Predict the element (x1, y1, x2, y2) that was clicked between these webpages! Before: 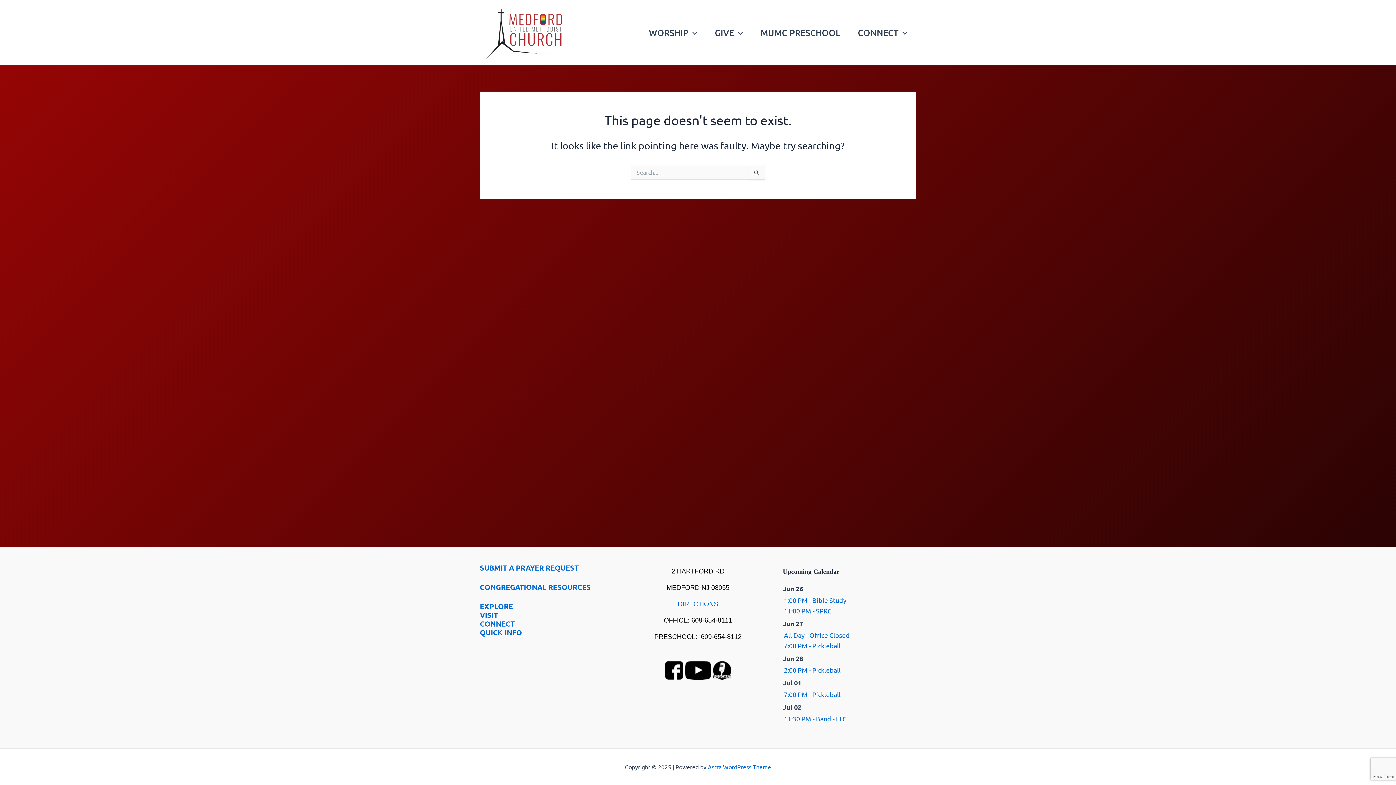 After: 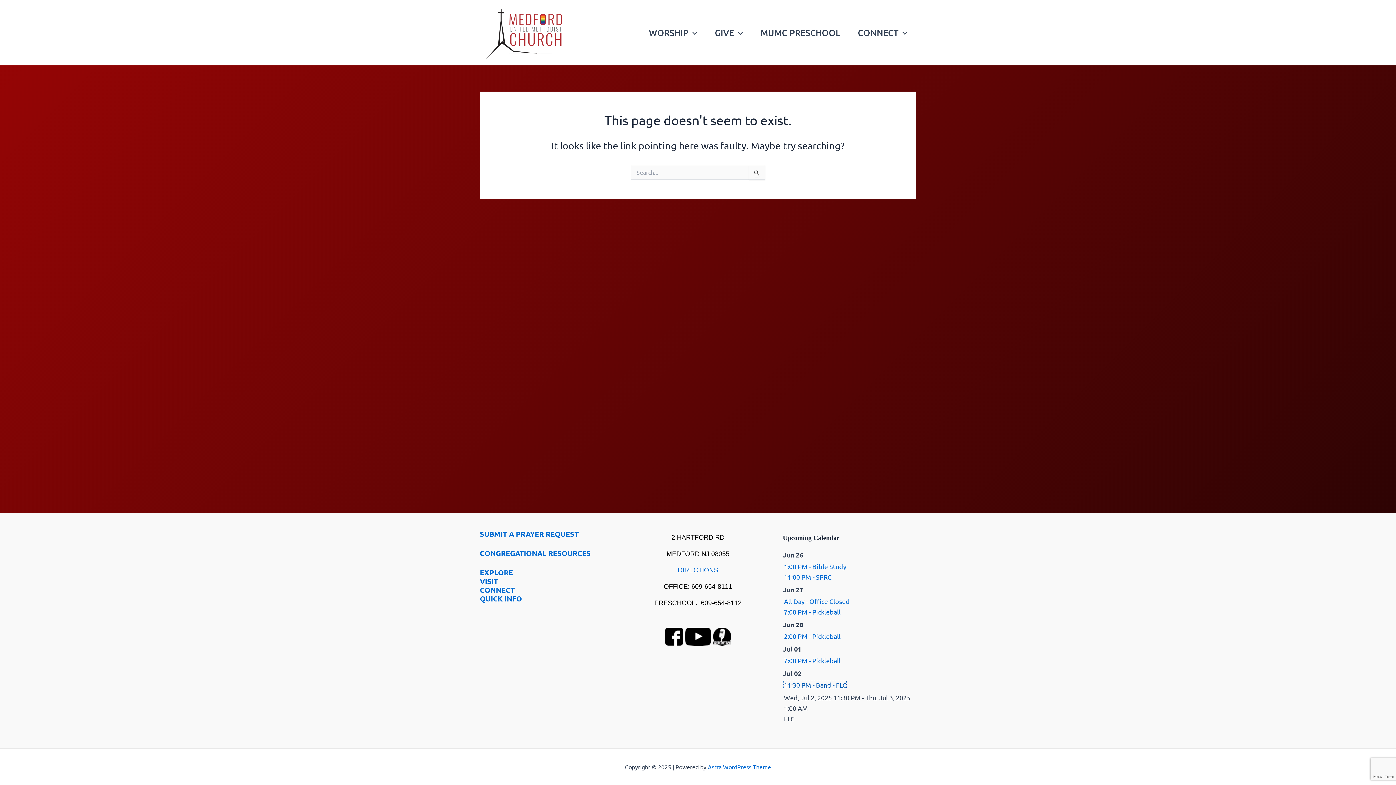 Action: label: 11:30 PM - Band - FLC bbox: (784, 715, 846, 722)